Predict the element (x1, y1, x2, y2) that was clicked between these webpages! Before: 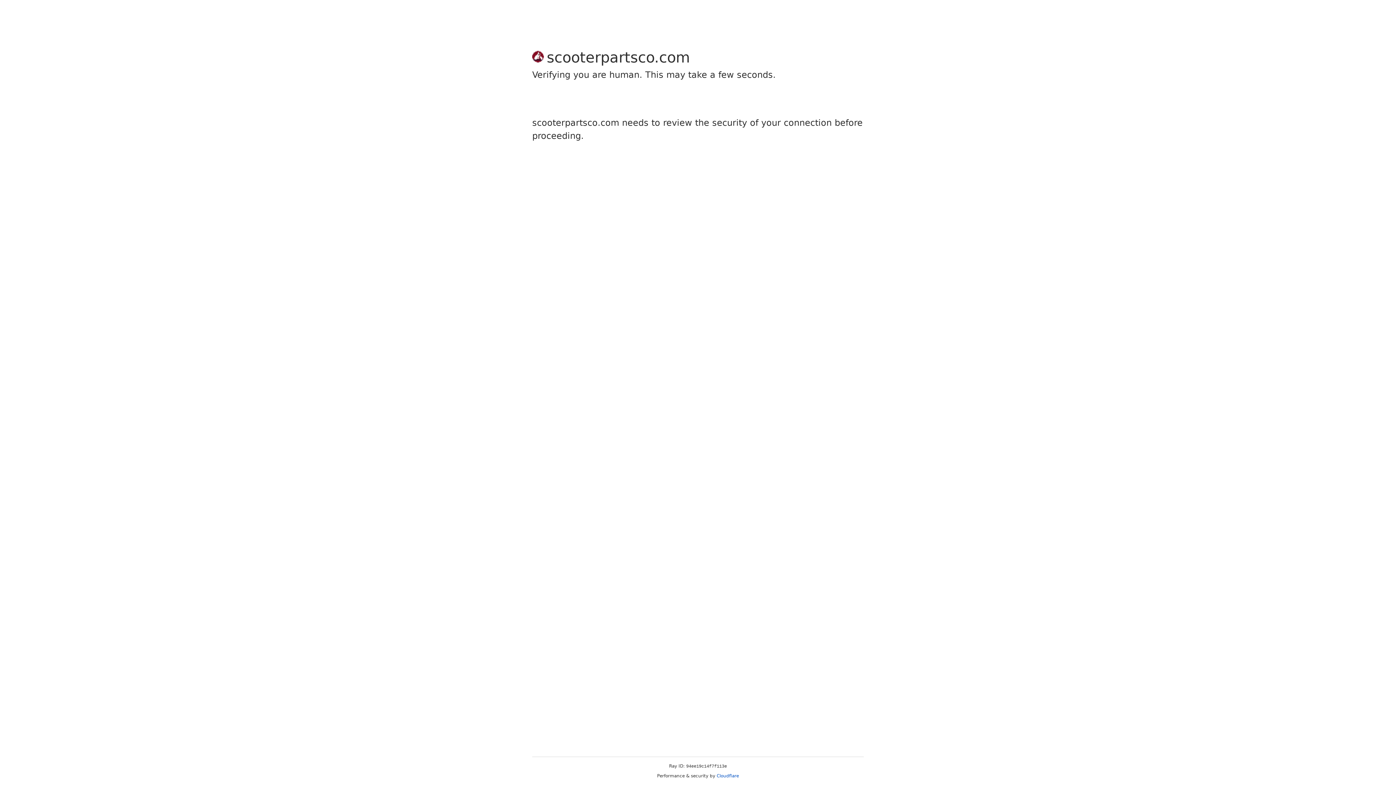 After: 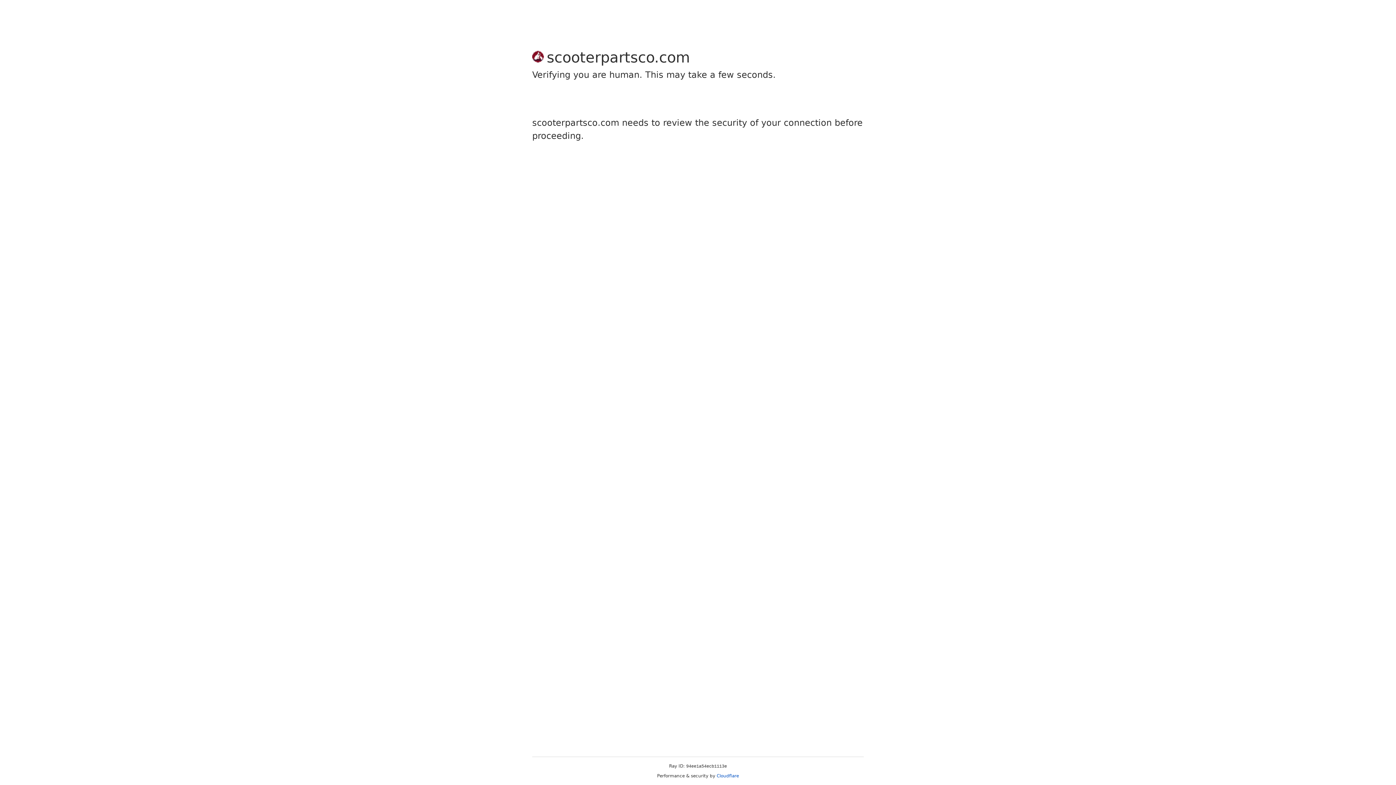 Action: label: Cloudflare bbox: (716, 773, 739, 778)